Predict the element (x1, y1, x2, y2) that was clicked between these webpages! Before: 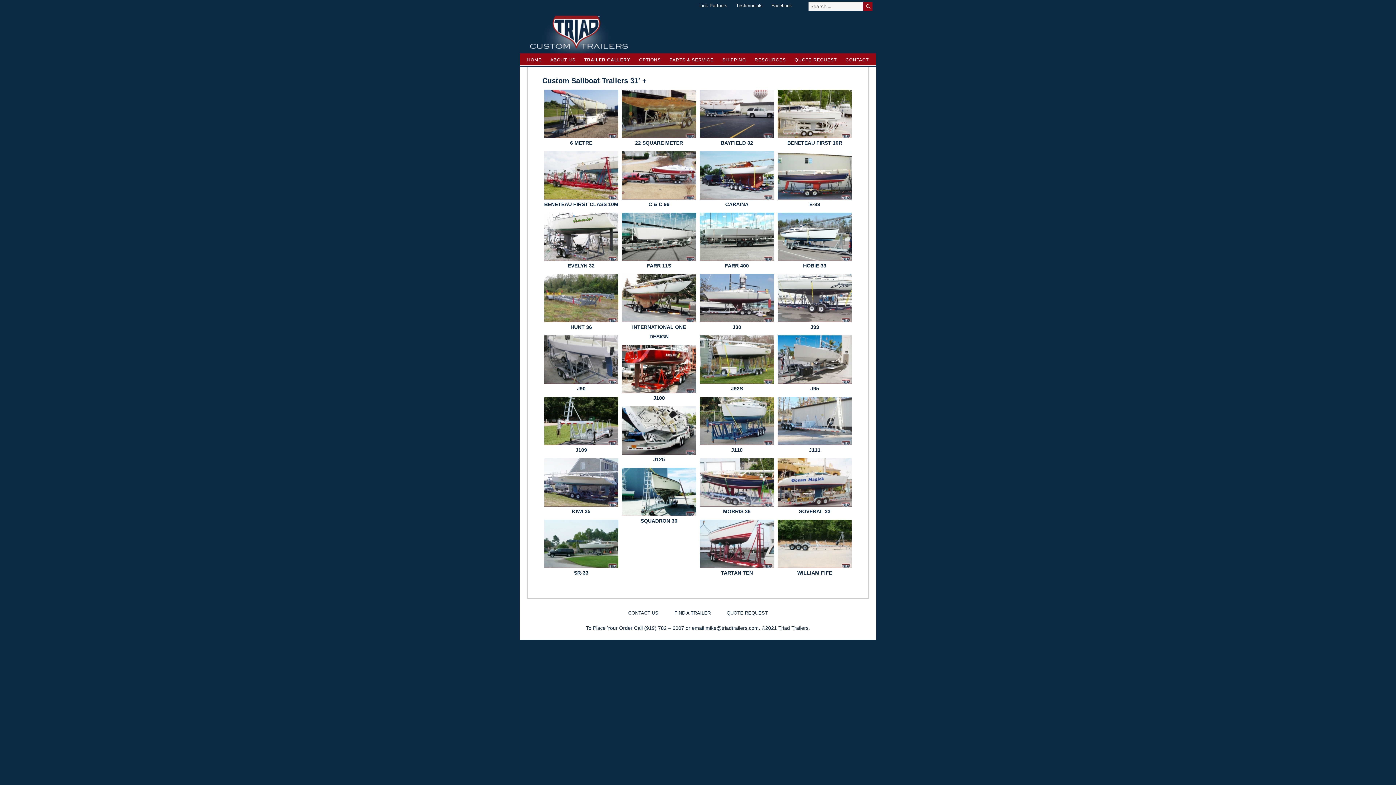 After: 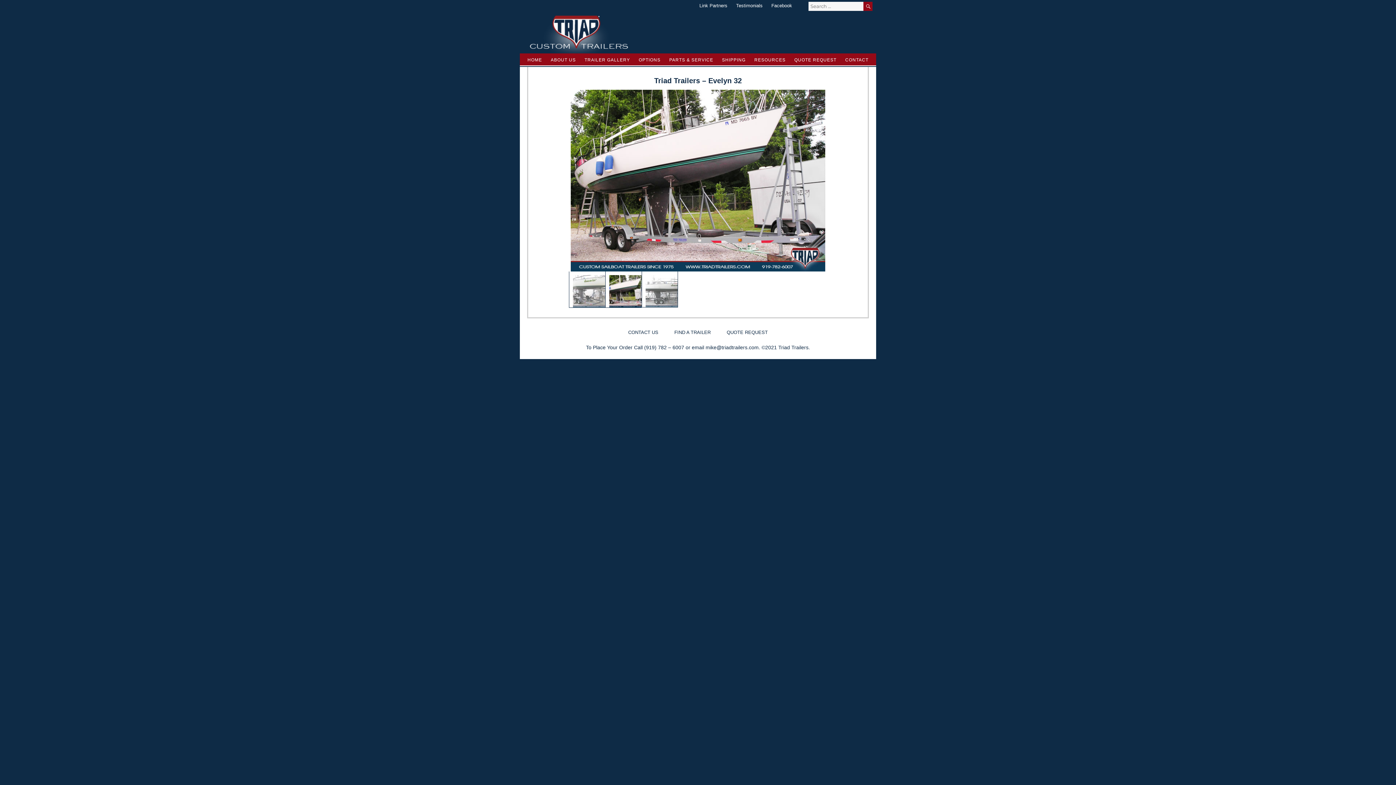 Action: bbox: (544, 212, 618, 261)